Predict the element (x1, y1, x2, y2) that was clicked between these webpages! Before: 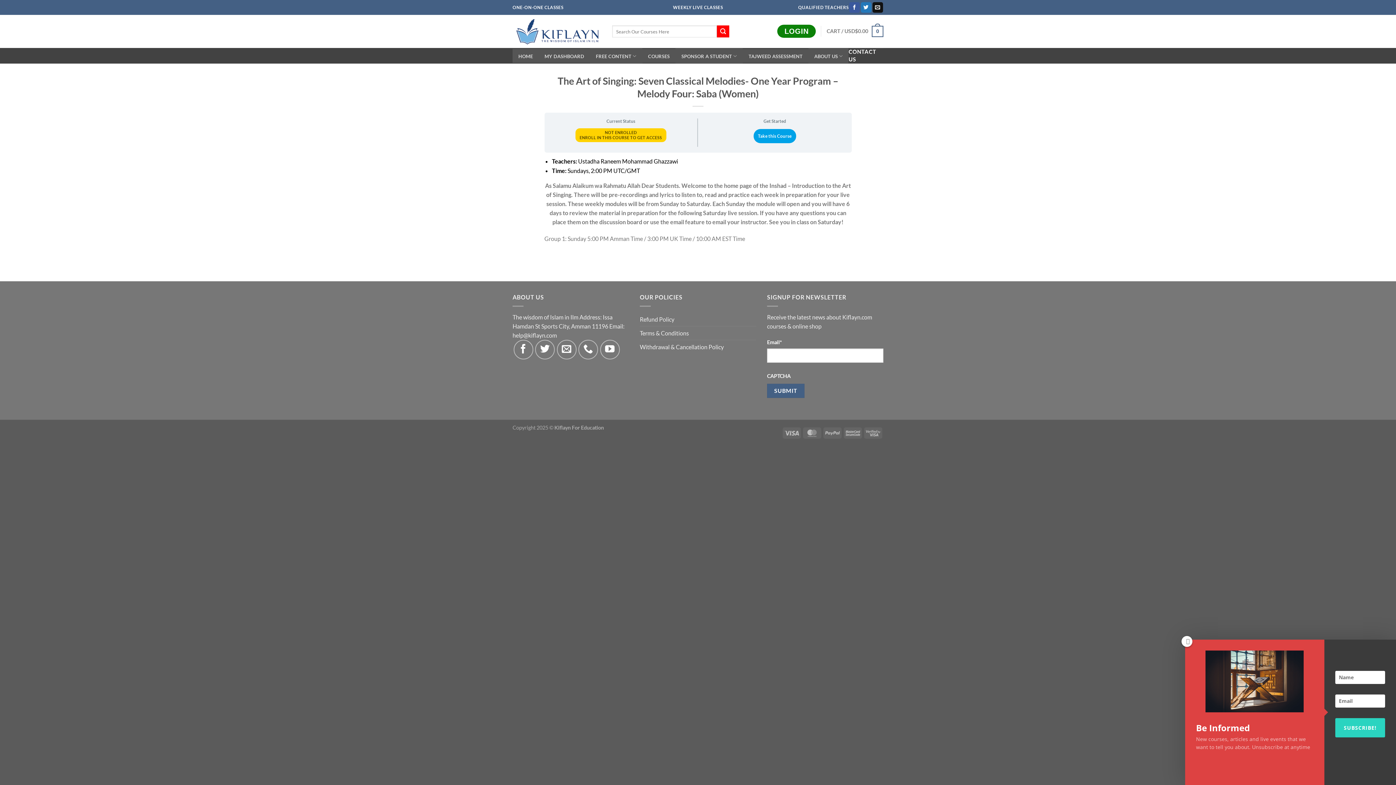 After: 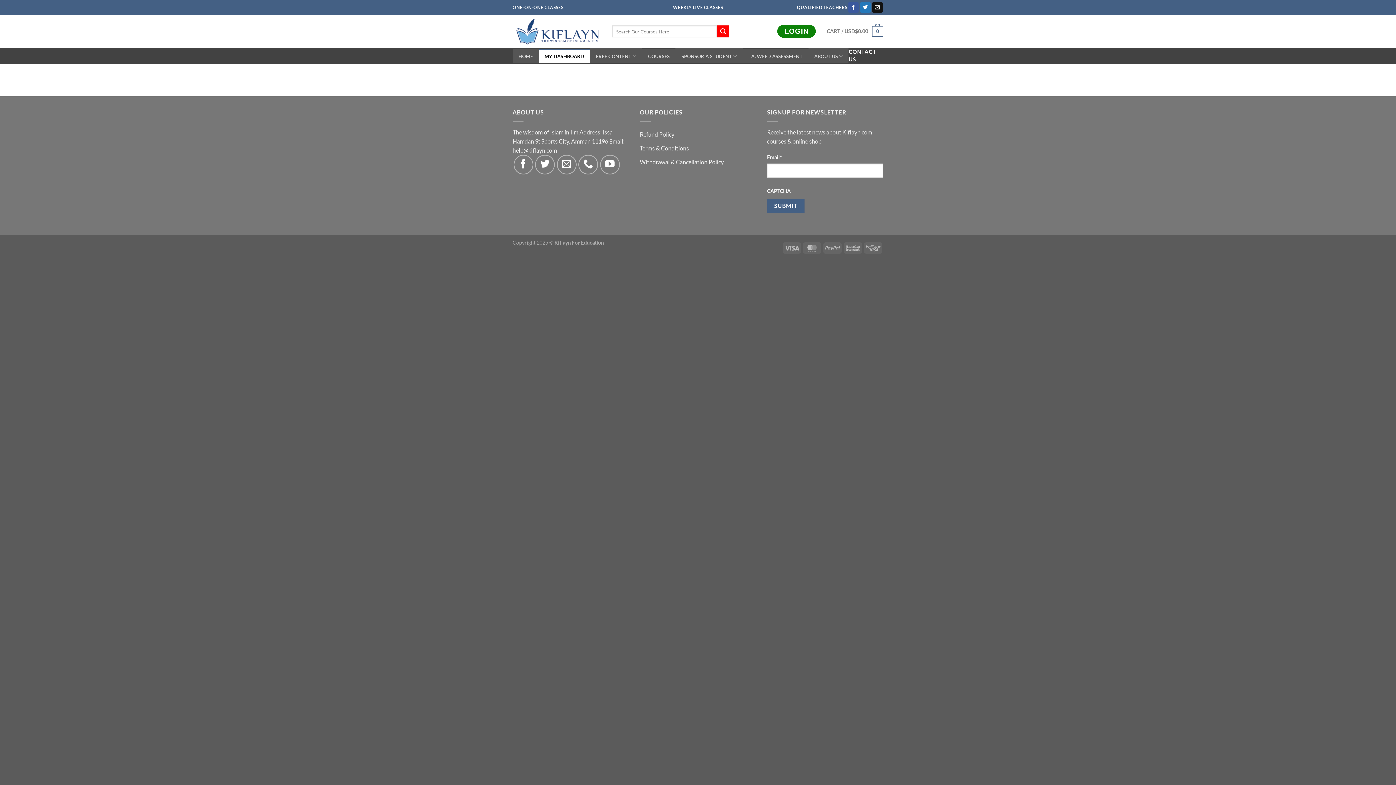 Action: label: MY DASHBOARD bbox: (538, 48, 590, 62)